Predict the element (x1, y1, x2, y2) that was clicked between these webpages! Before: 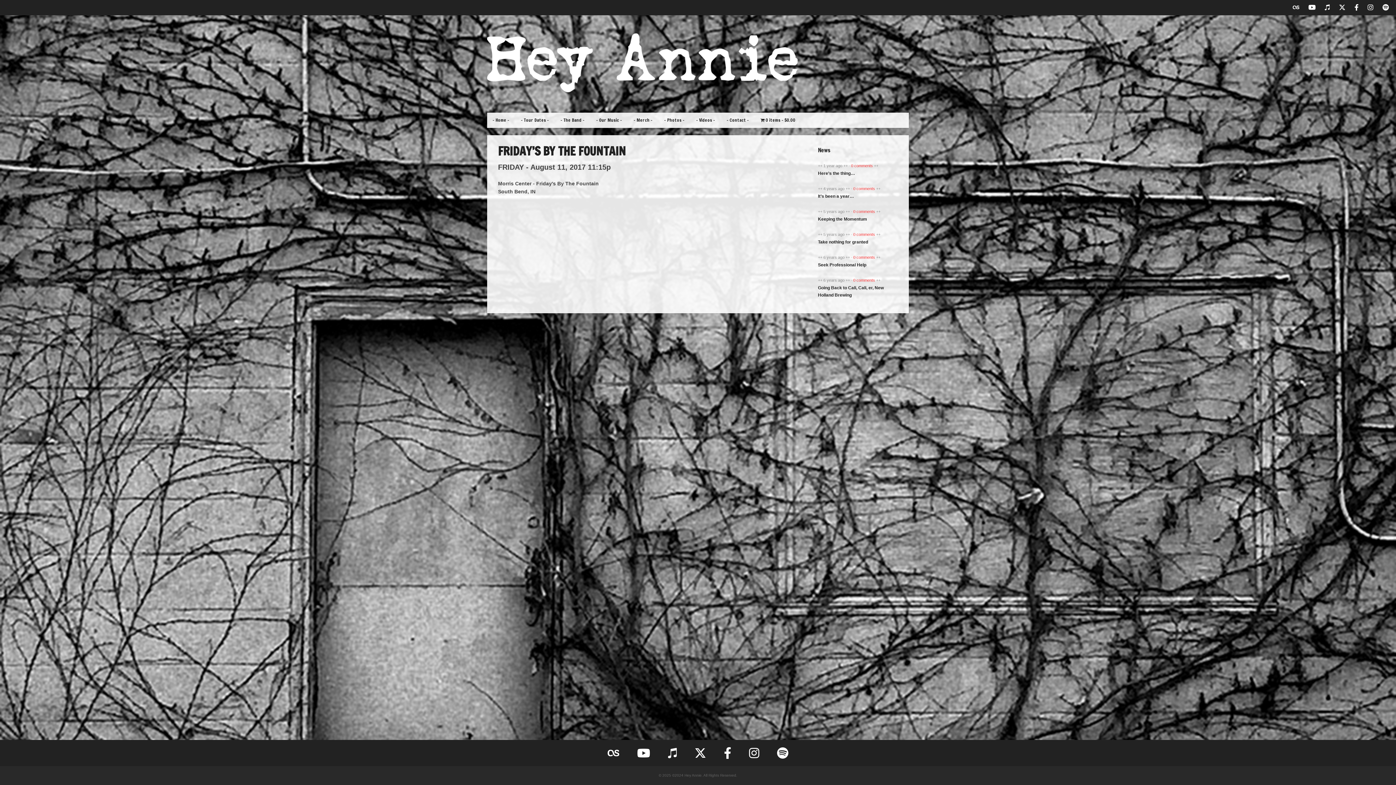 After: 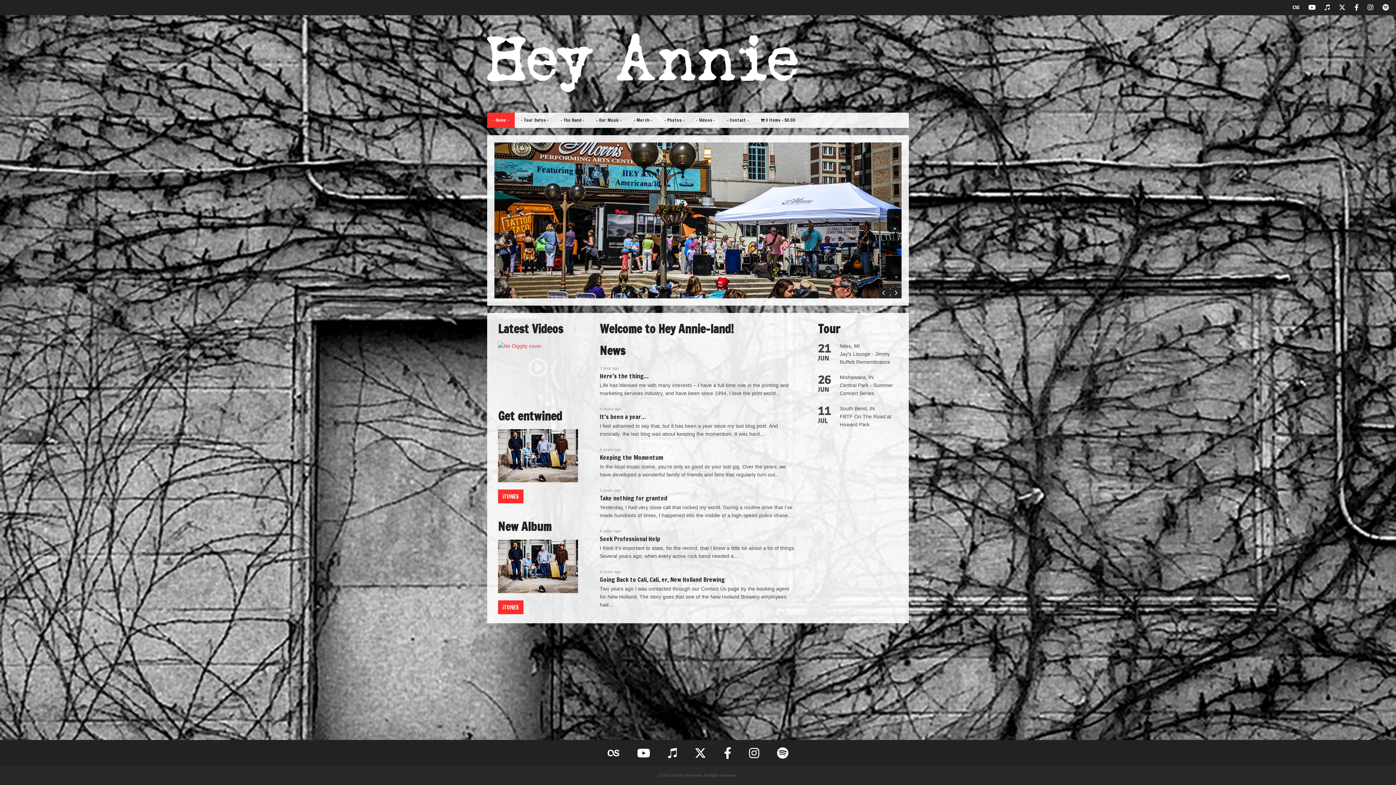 Action: bbox: (487, 87, 797, 93)